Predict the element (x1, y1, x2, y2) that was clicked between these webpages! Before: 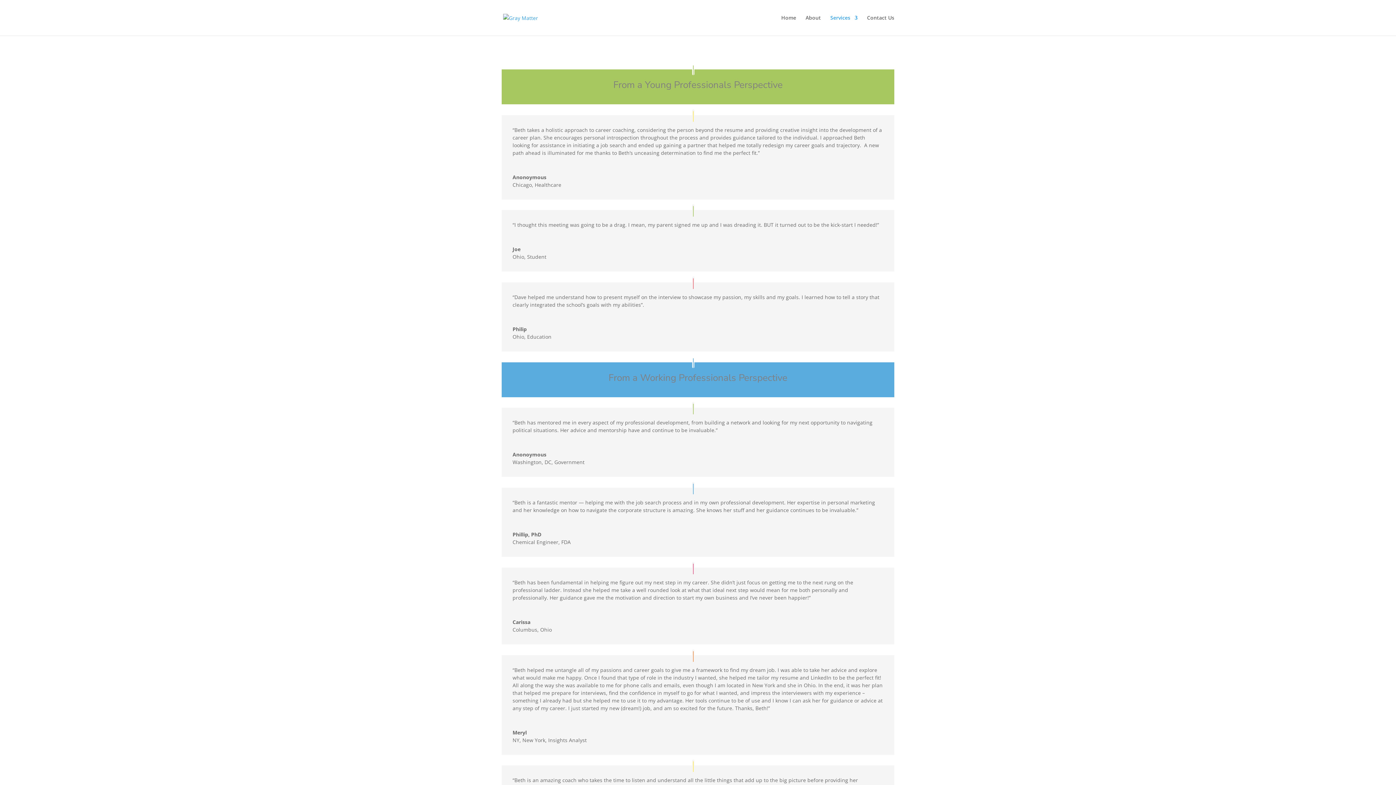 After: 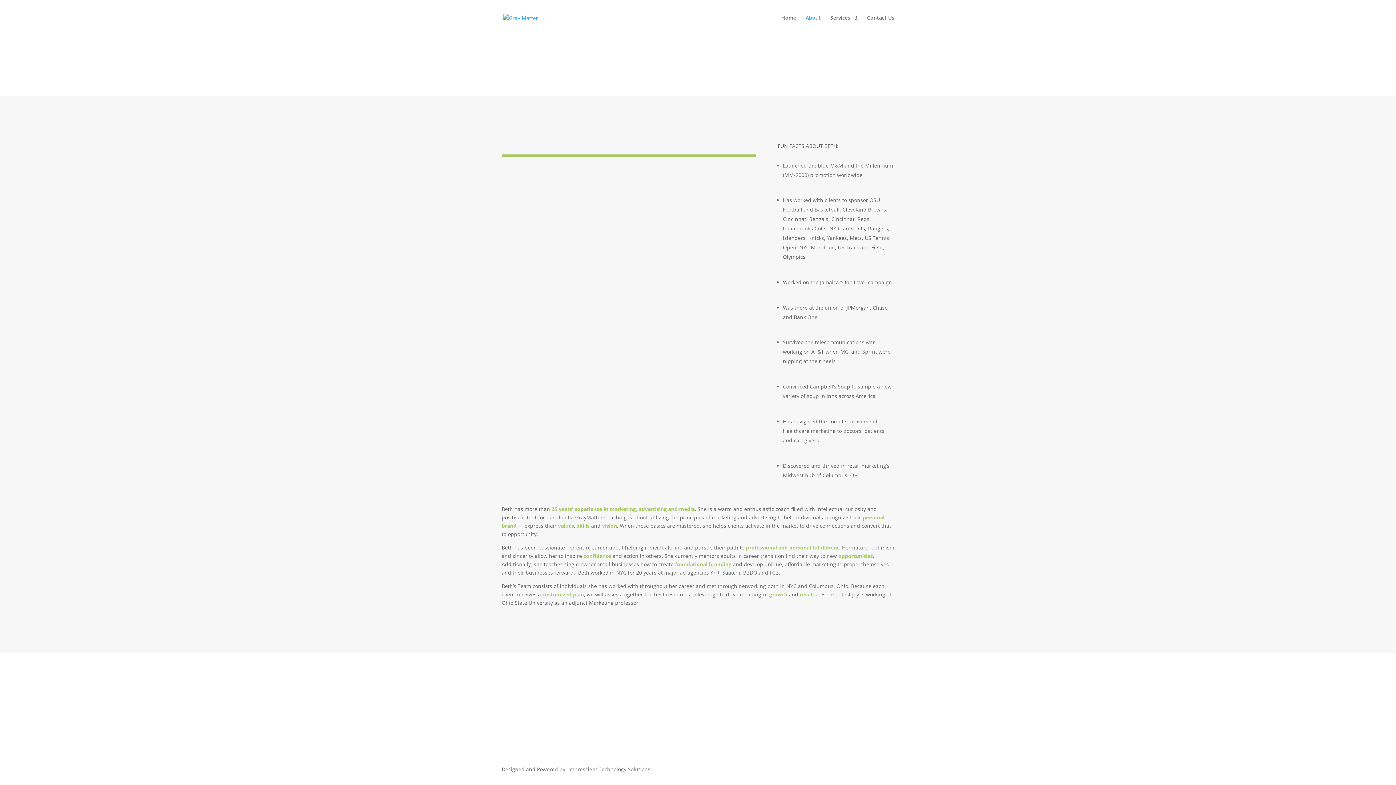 Action: bbox: (805, 15, 821, 35) label: About